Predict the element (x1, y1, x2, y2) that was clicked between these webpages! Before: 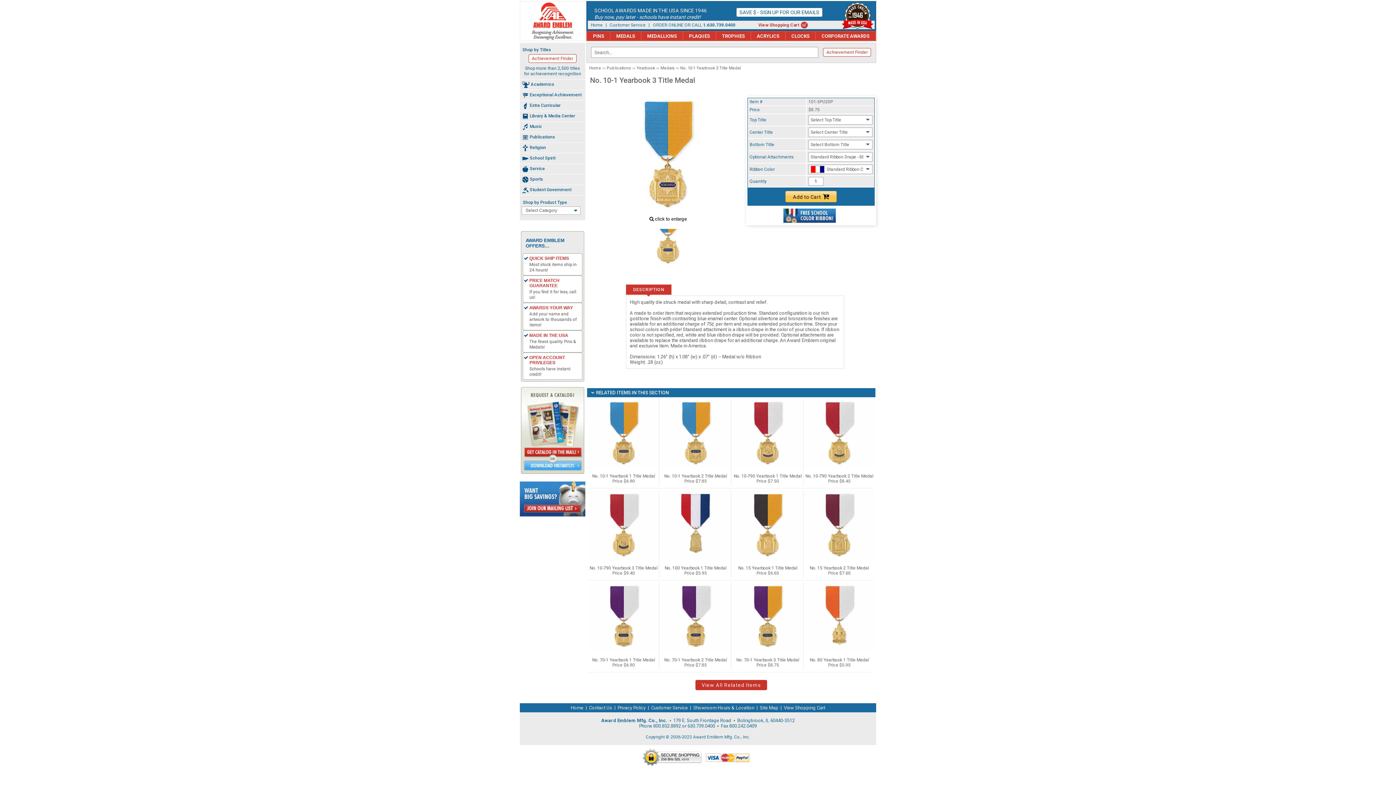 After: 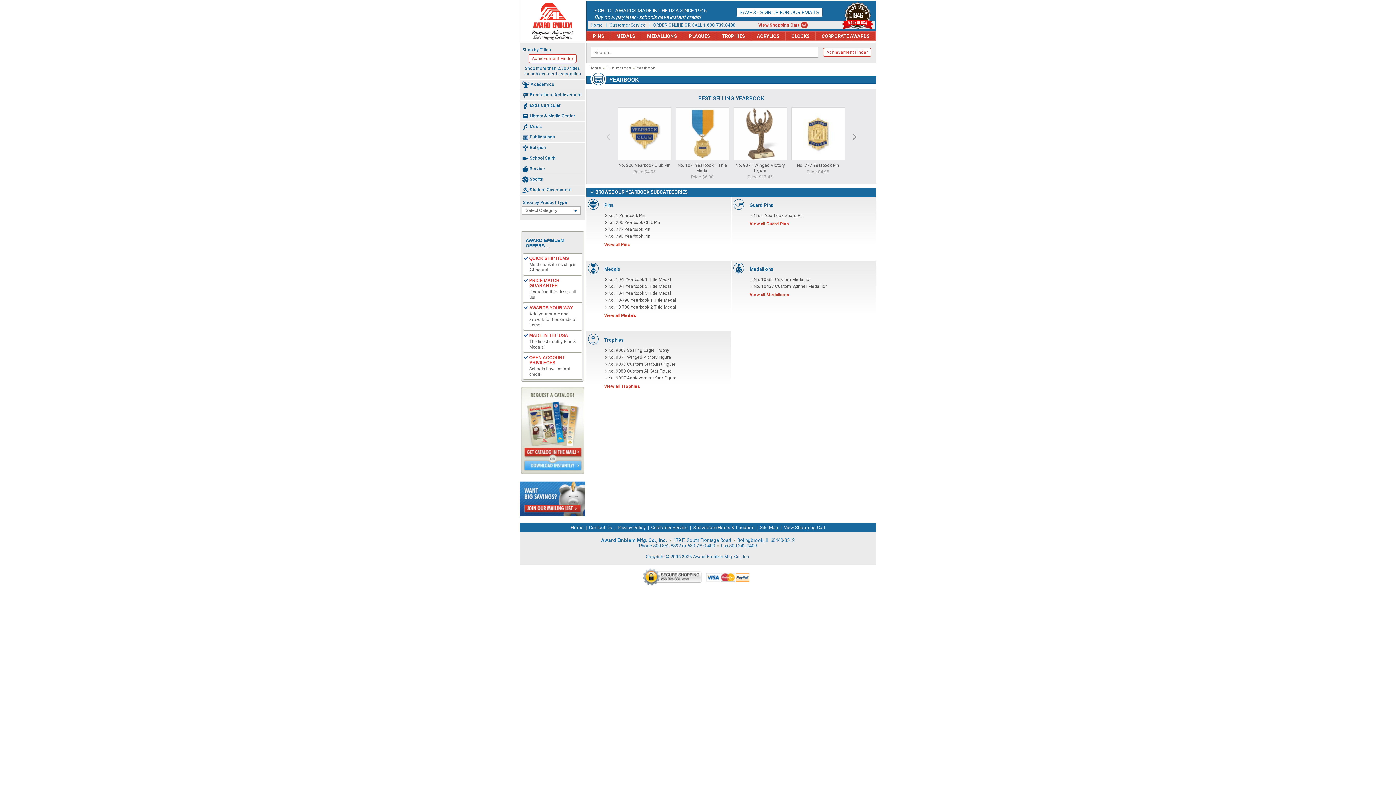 Action: label: Yearbook bbox: (636, 65, 659, 70)